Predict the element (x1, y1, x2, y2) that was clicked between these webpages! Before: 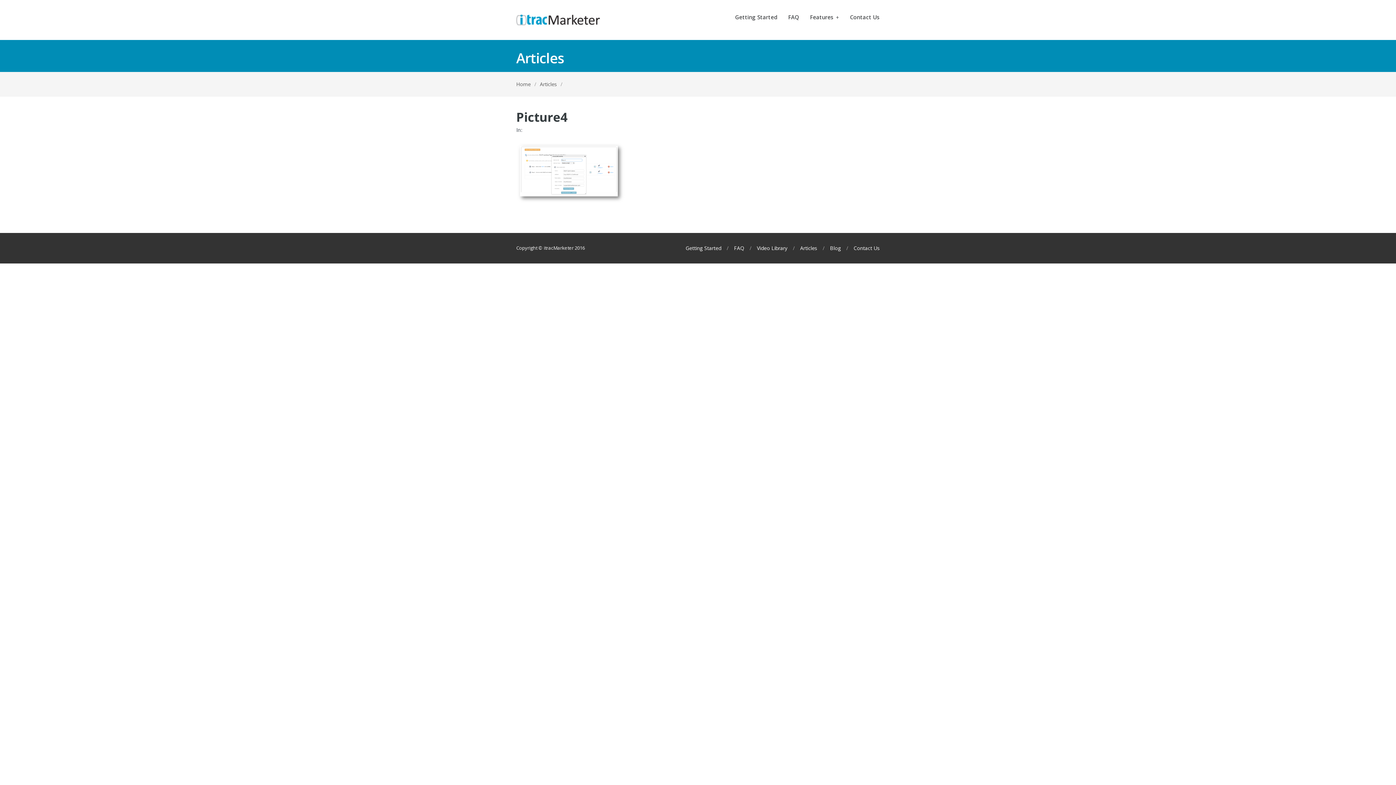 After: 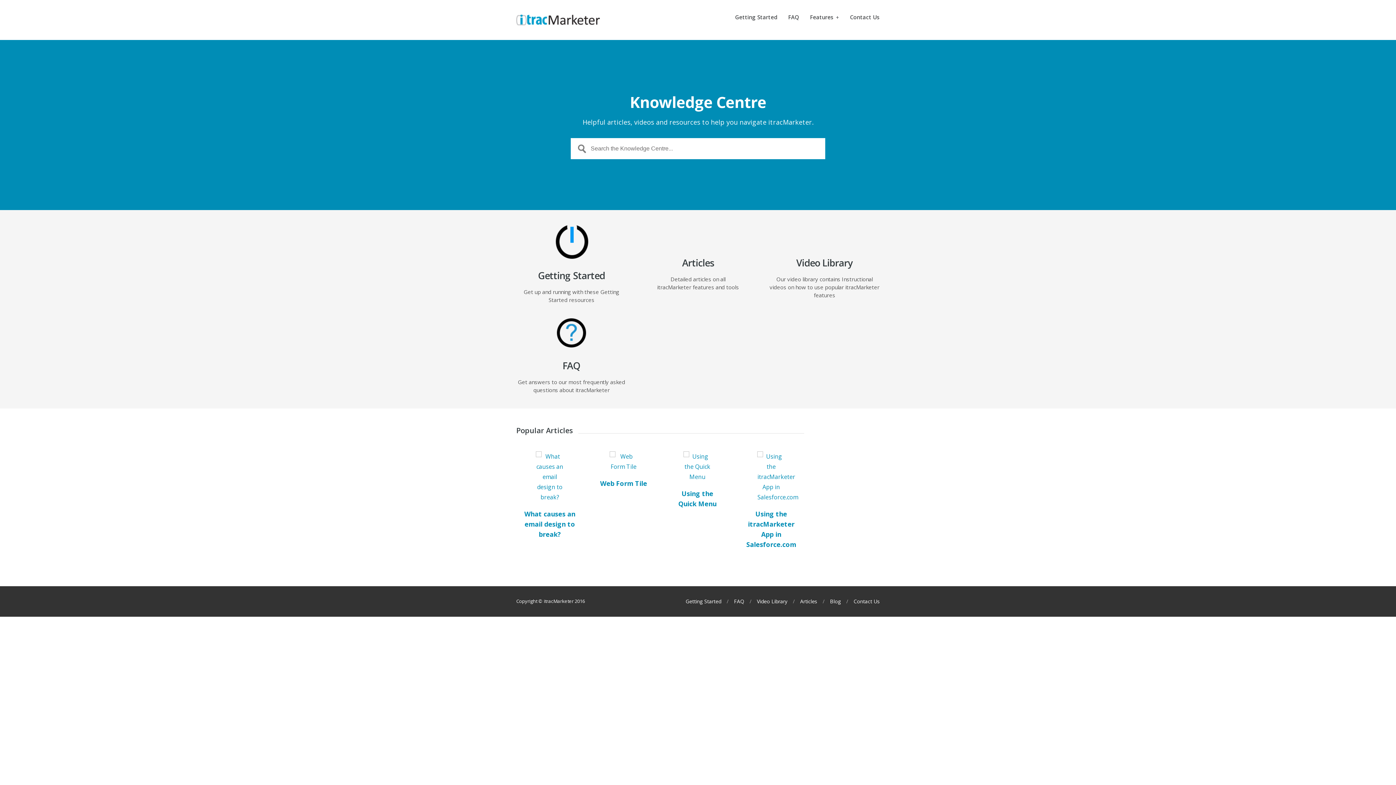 Action: bbox: (516, 14, 600, 25)